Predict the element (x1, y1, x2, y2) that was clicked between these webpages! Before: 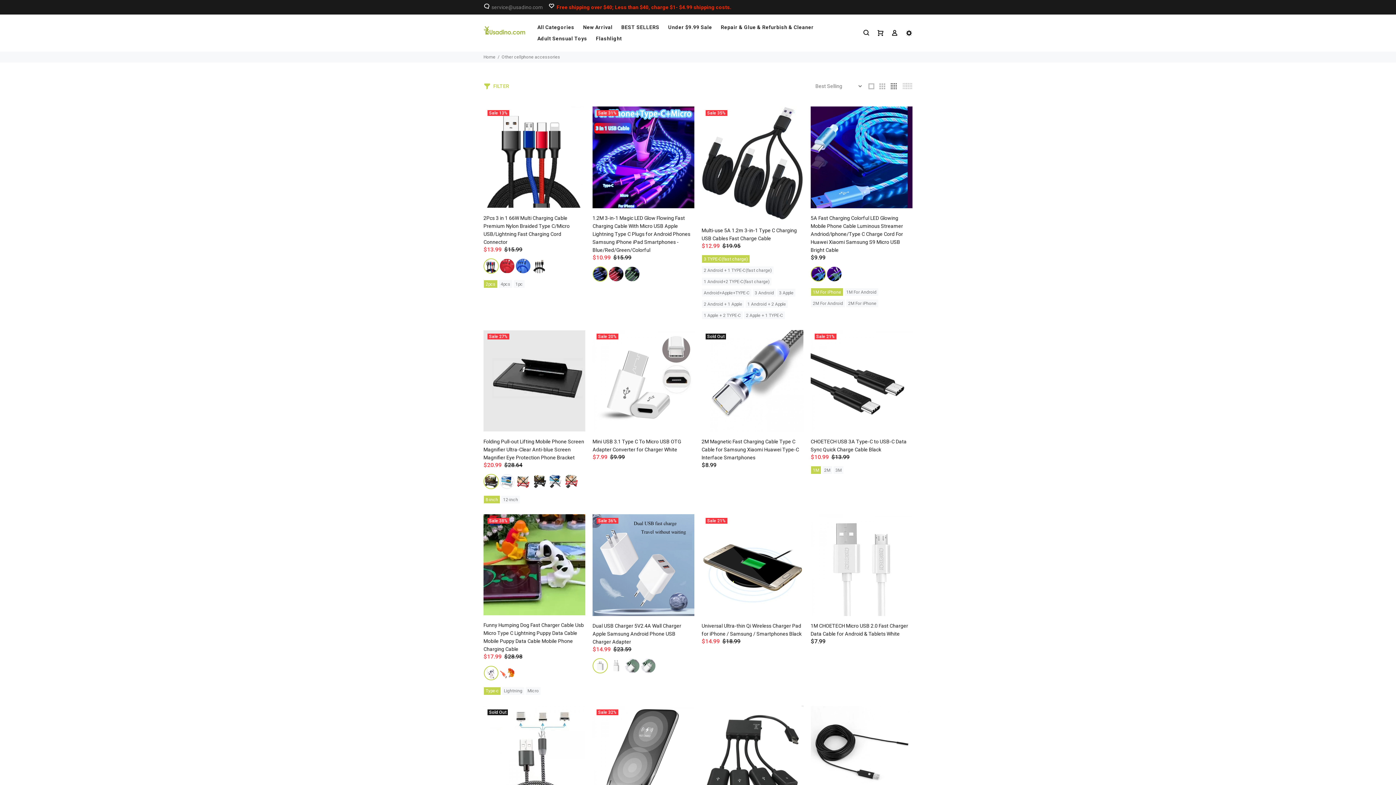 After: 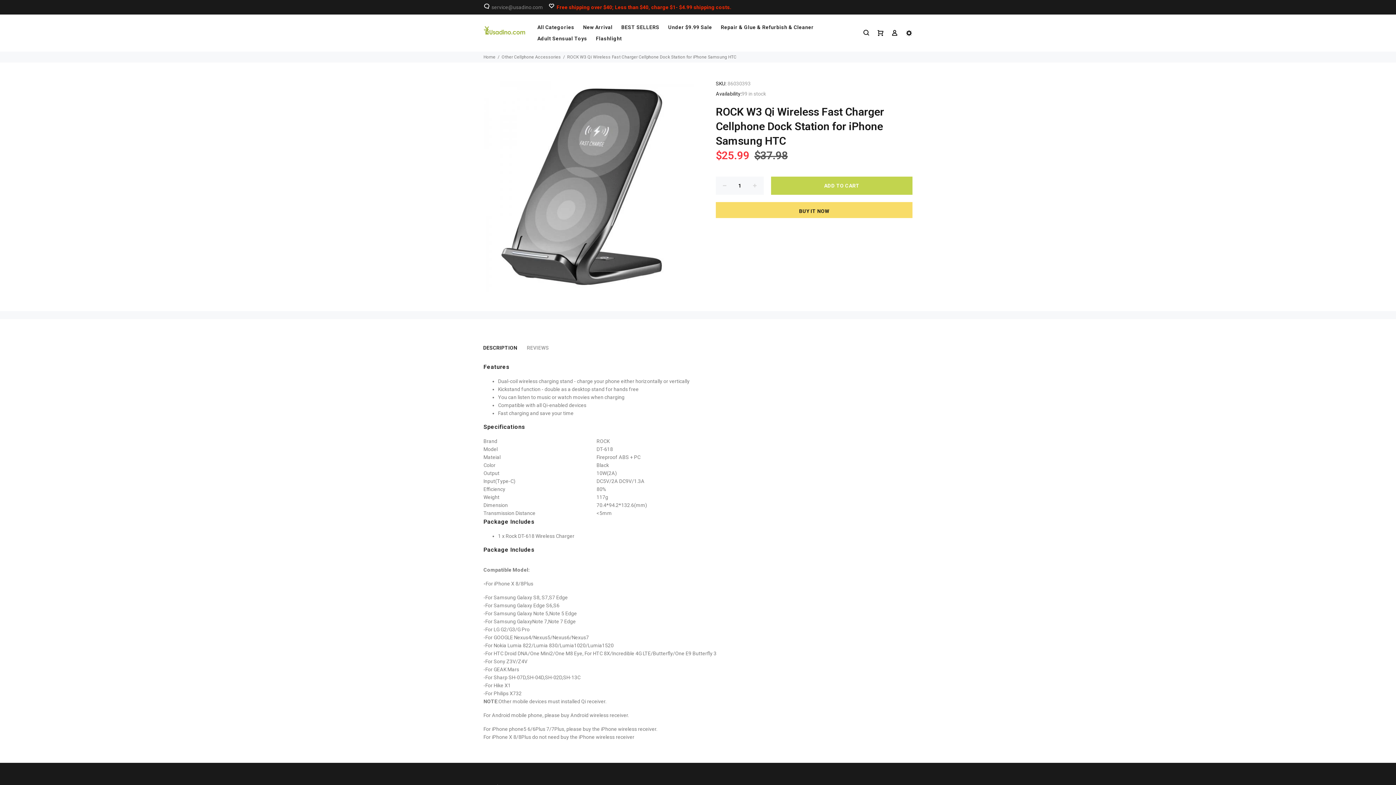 Action: bbox: (592, 763, 694, 785) label: ROCK W3 Qi Wireless Fast Charger Cellphone Dock Station for iPhone Samsung HTC